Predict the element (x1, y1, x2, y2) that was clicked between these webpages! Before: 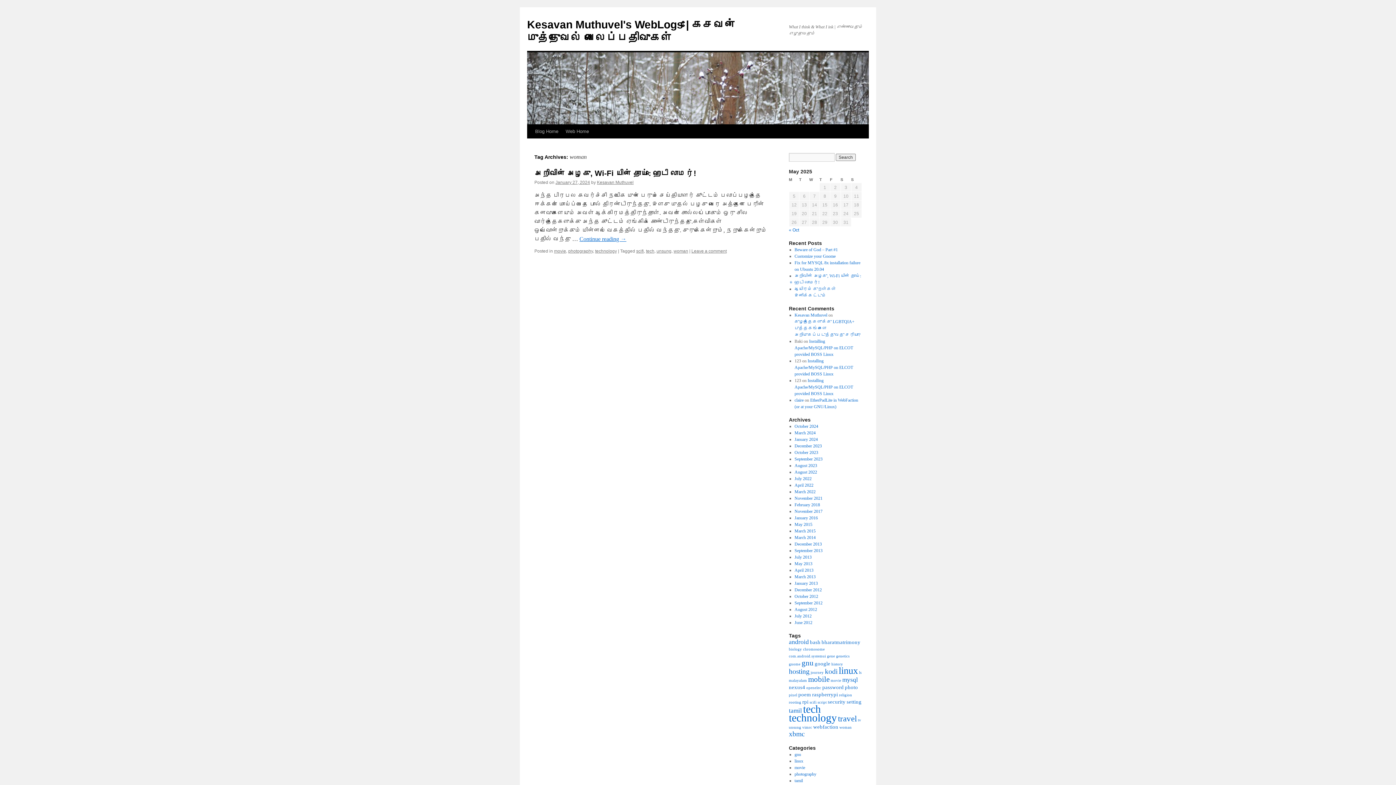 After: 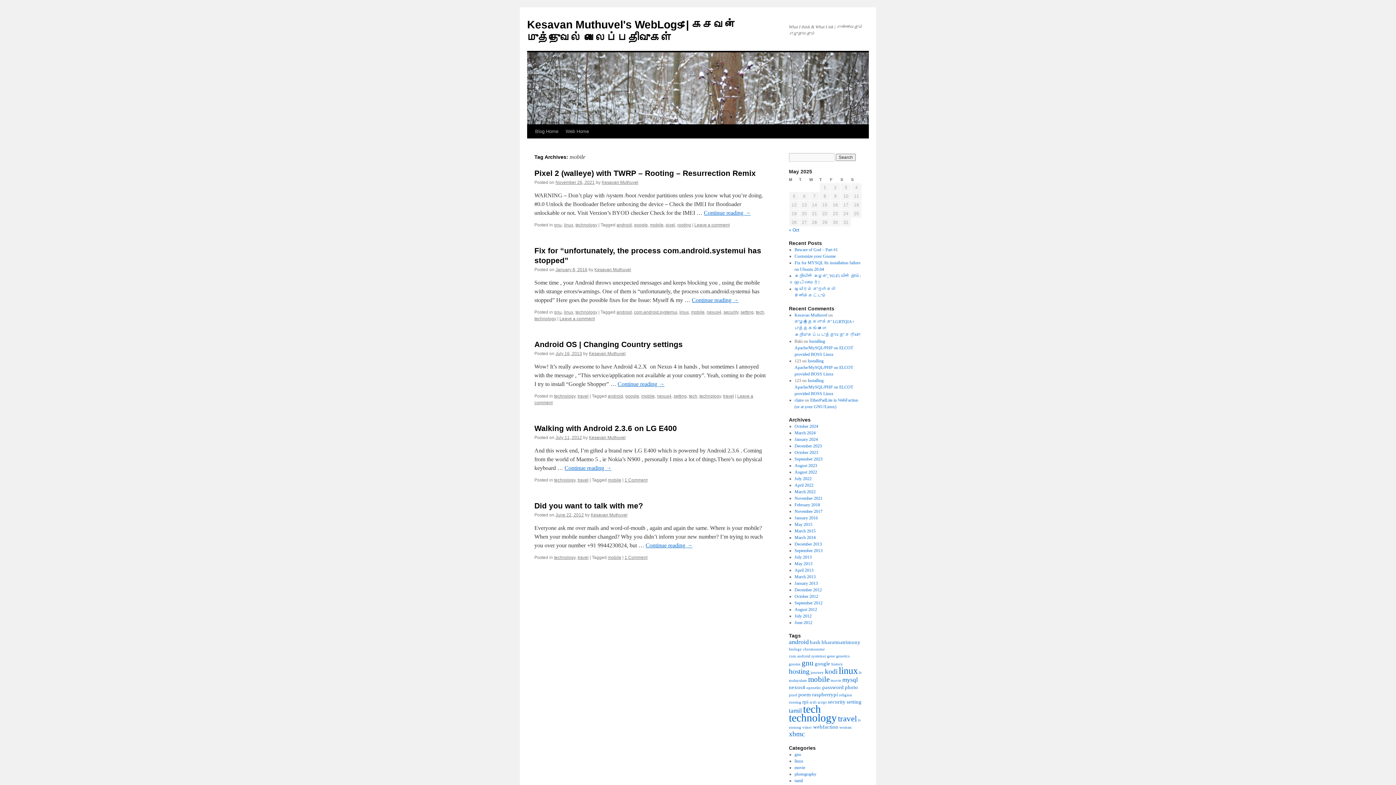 Action: label: mobile (5 items) bbox: (808, 675, 829, 684)